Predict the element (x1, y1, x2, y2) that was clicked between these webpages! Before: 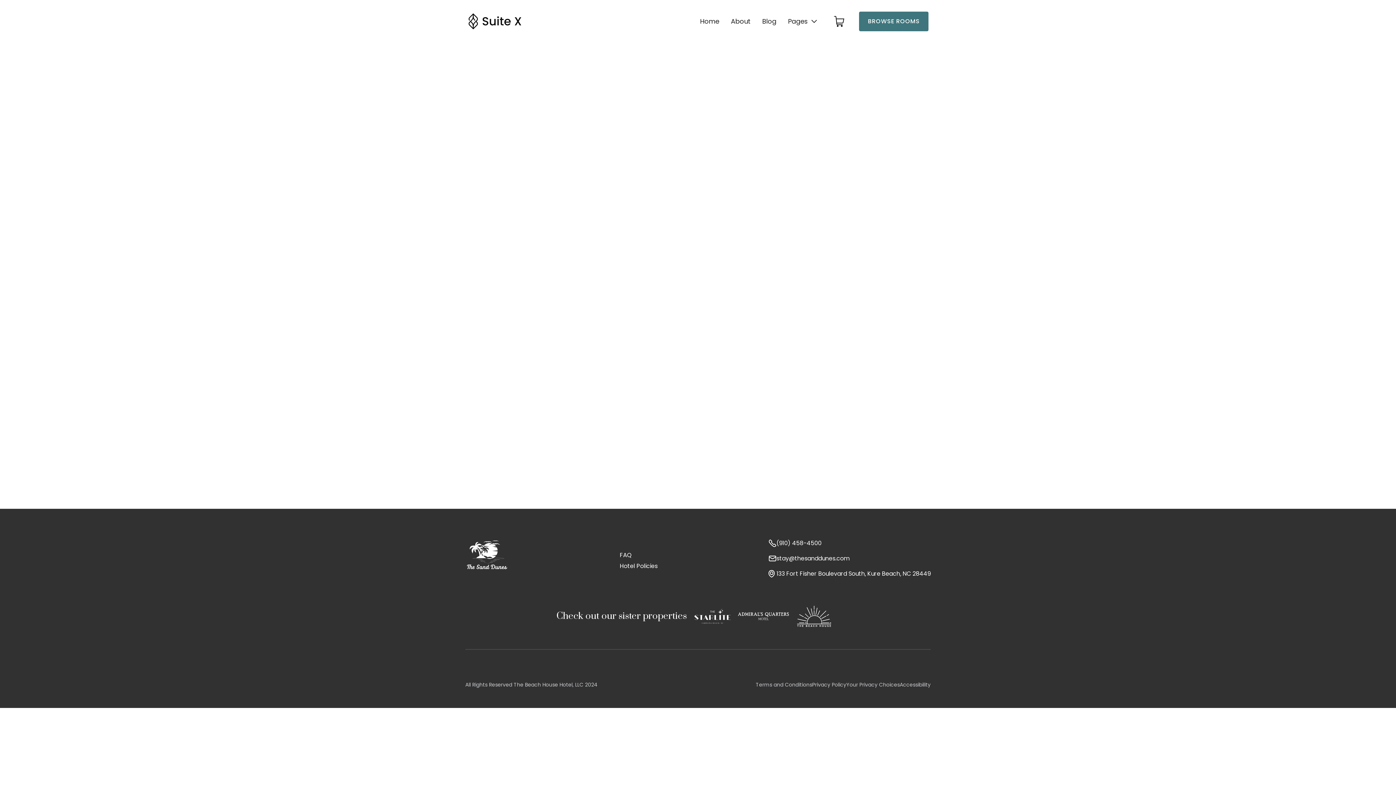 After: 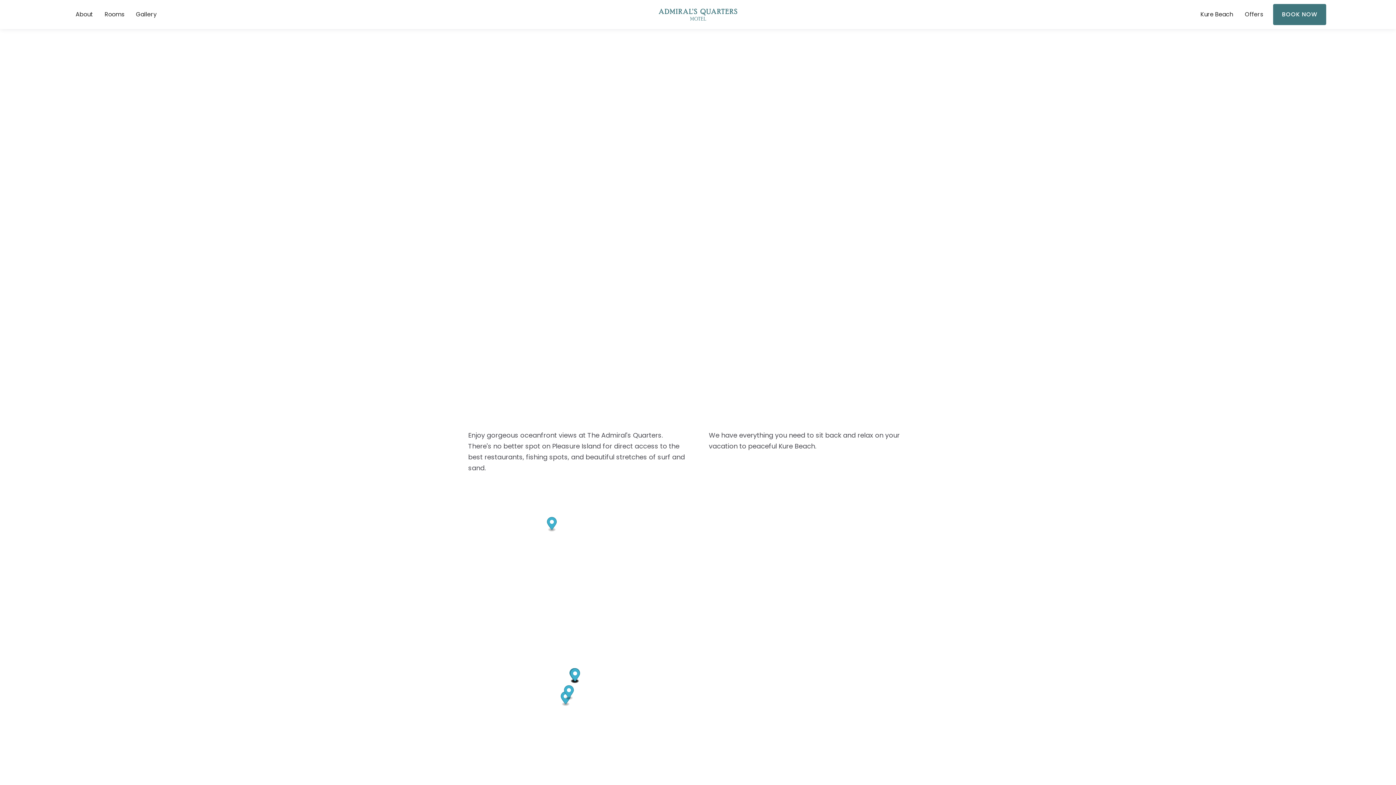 Action: bbox: (738, 605, 788, 627)